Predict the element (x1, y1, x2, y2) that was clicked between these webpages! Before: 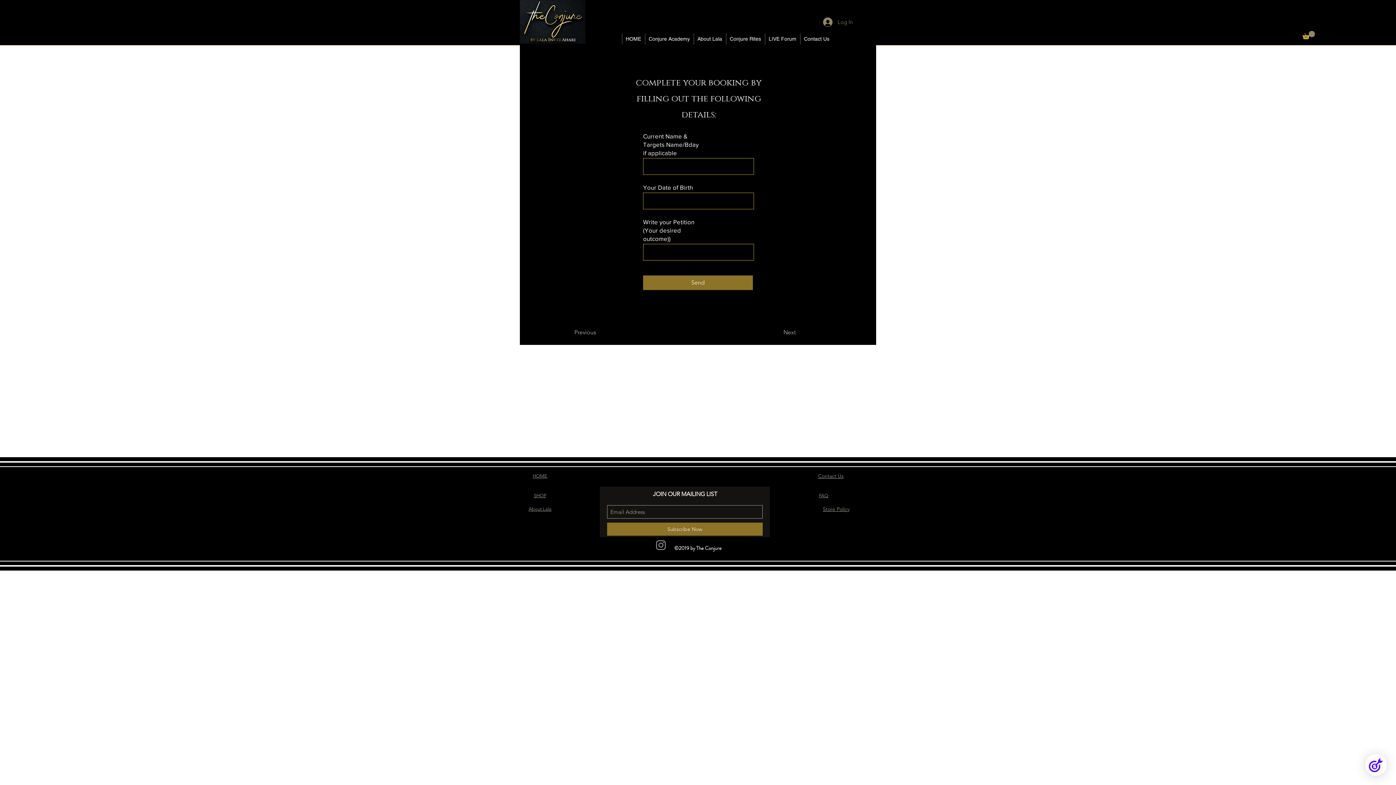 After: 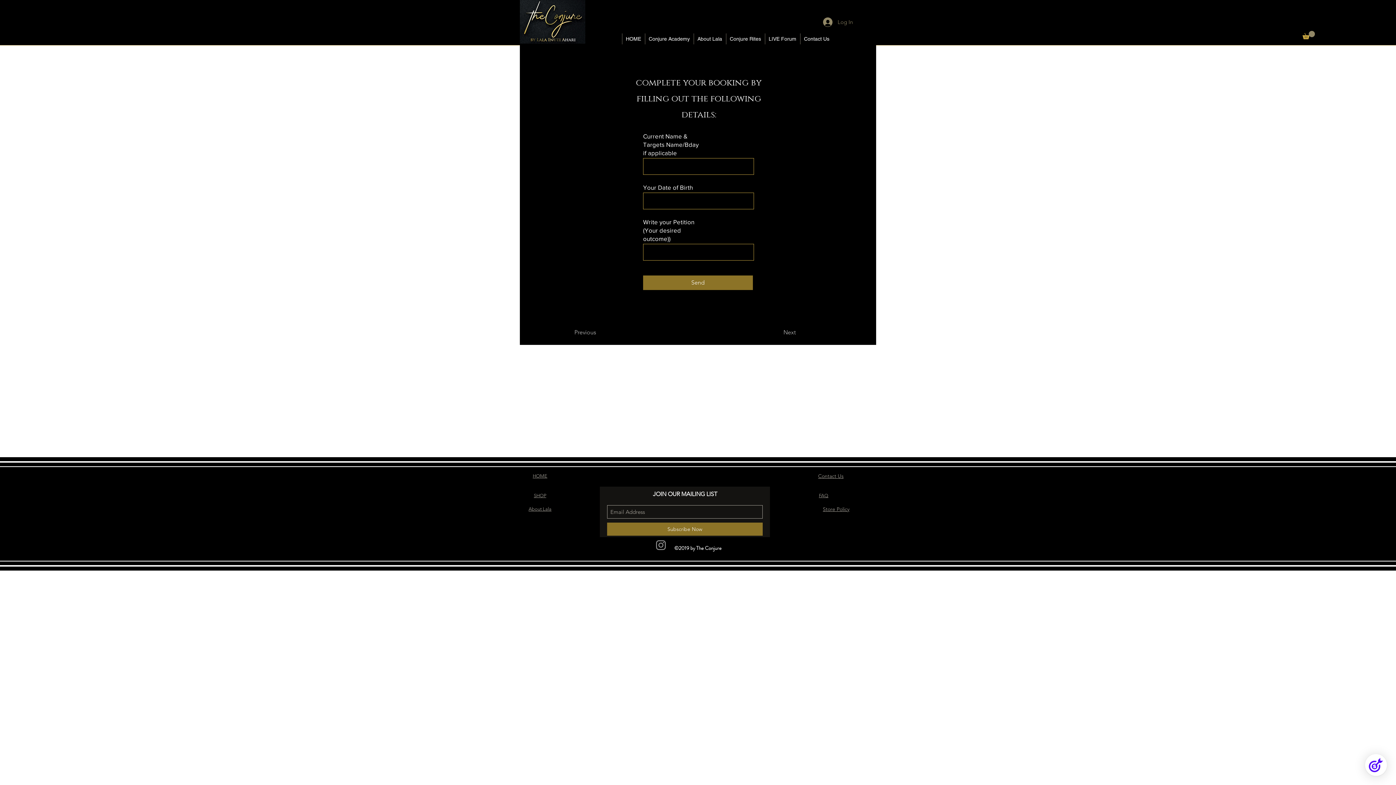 Action: bbox: (607, 522, 762, 536) label: Subscribe Now